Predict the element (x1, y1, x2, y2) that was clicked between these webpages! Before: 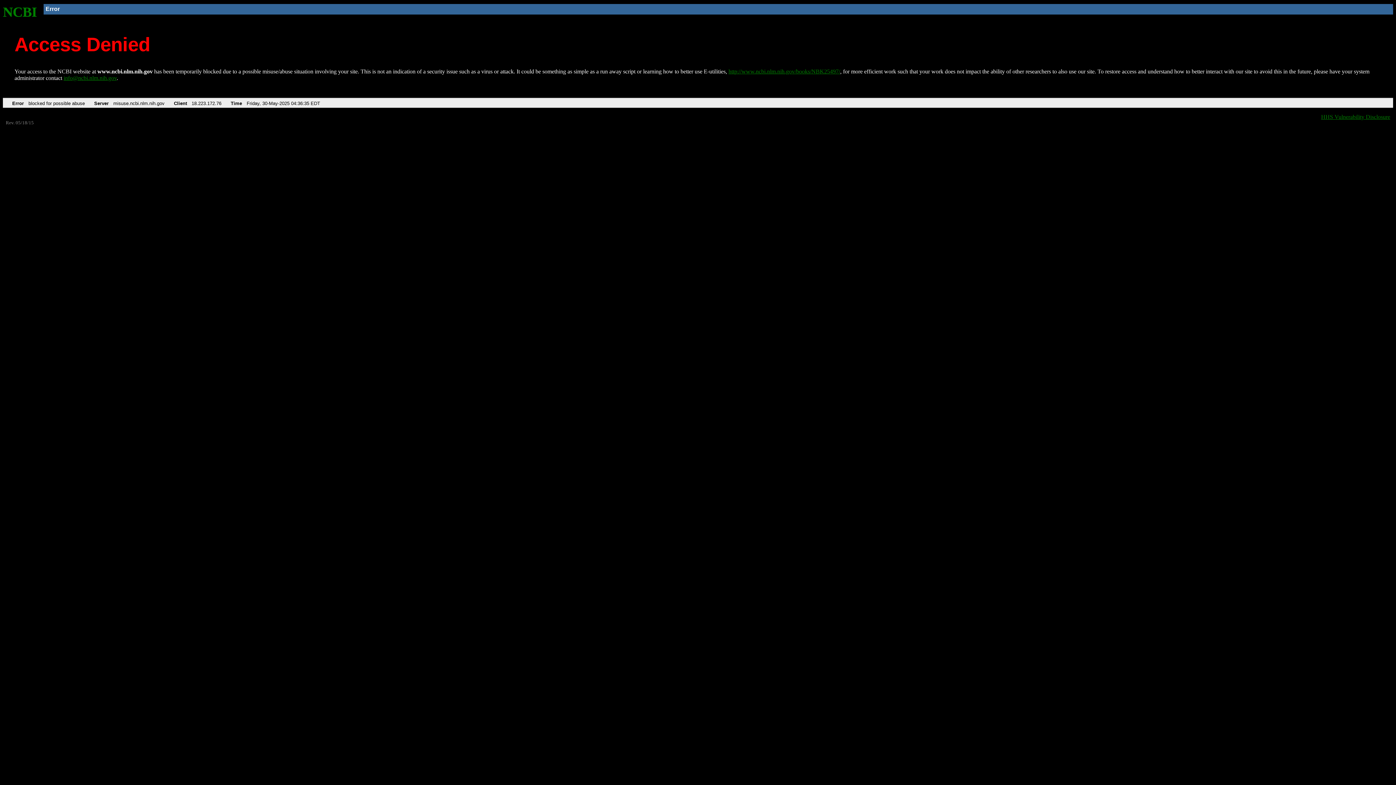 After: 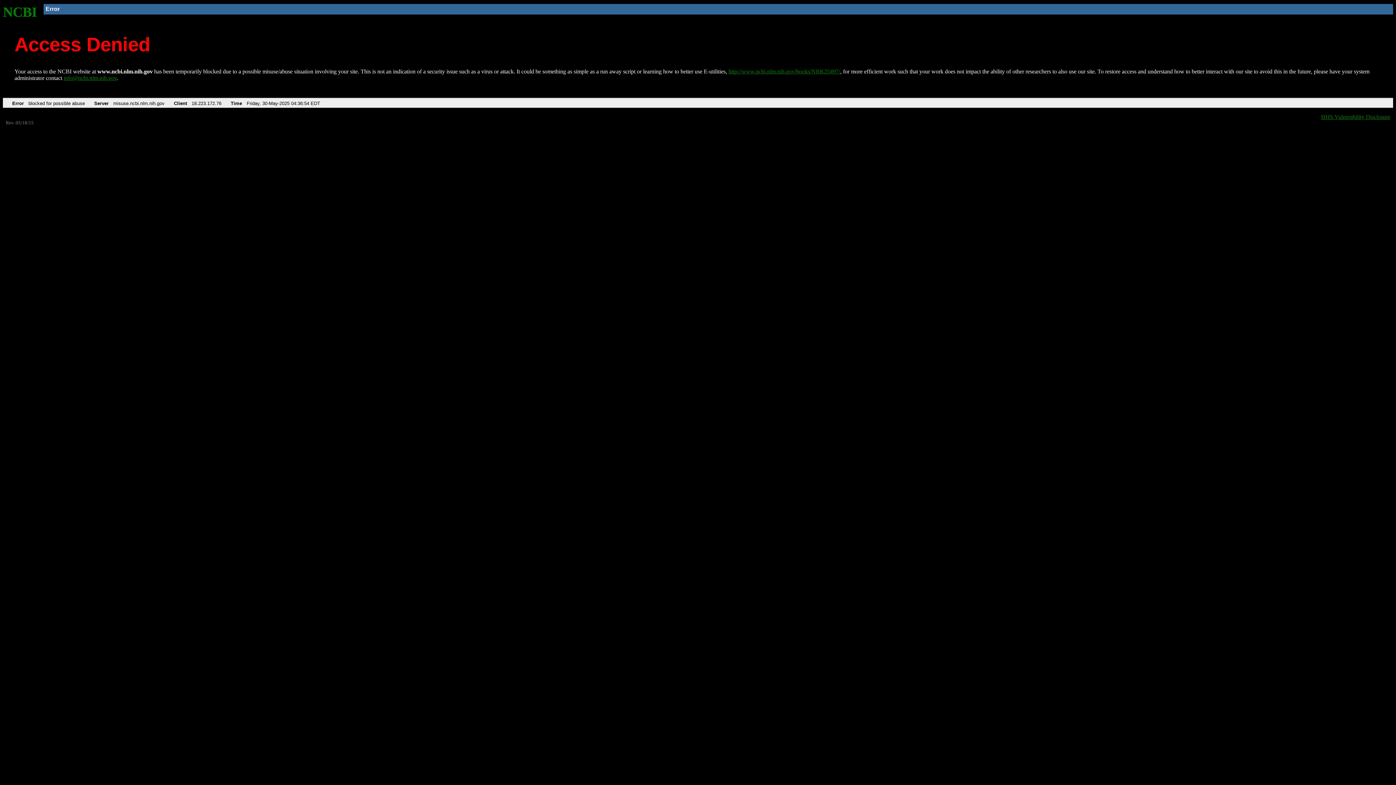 Action: bbox: (728, 68, 840, 74) label: http://www.ncbi.nlm.nih.gov/books/NBK25497/